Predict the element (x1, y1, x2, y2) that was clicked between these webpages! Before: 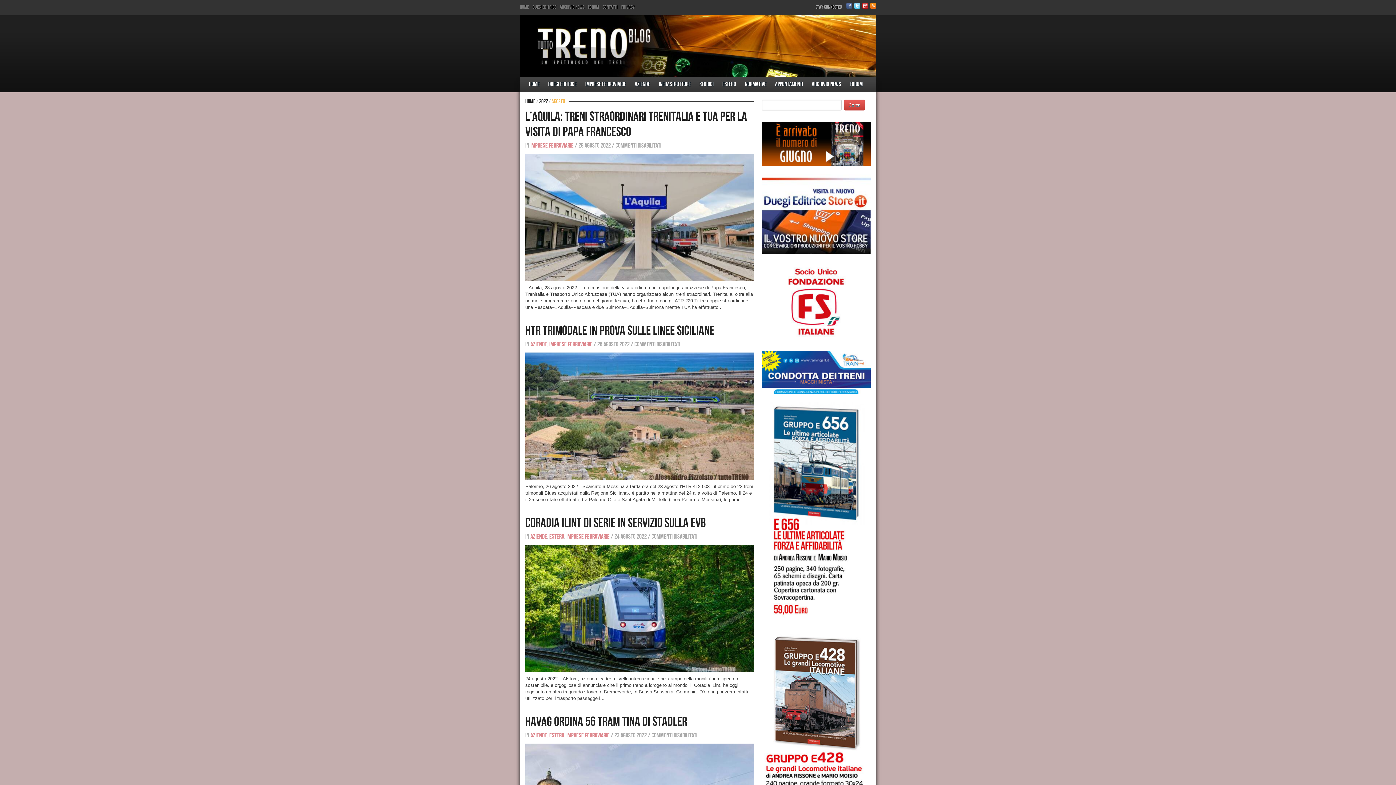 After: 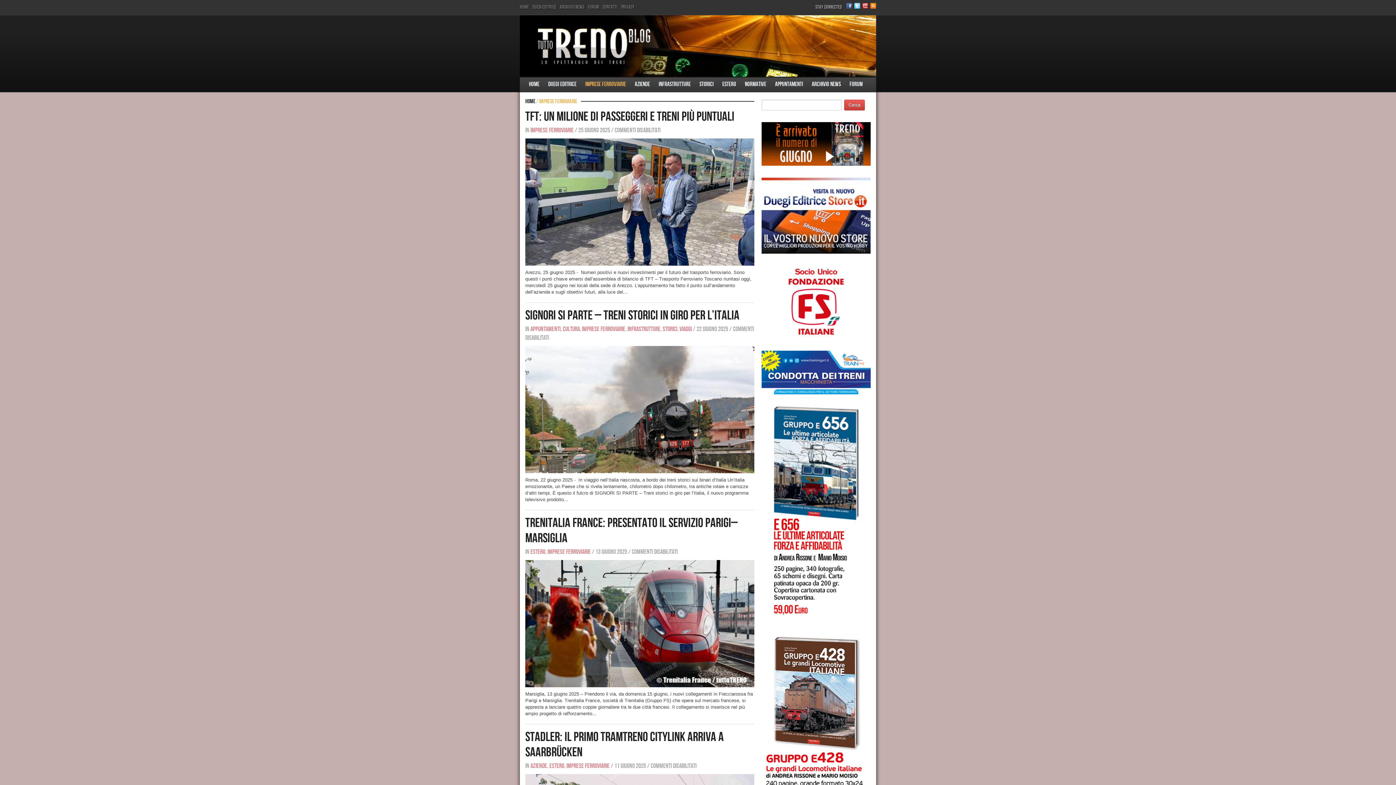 Action: bbox: (566, 533, 609, 540) label: Imprese ferroviarie